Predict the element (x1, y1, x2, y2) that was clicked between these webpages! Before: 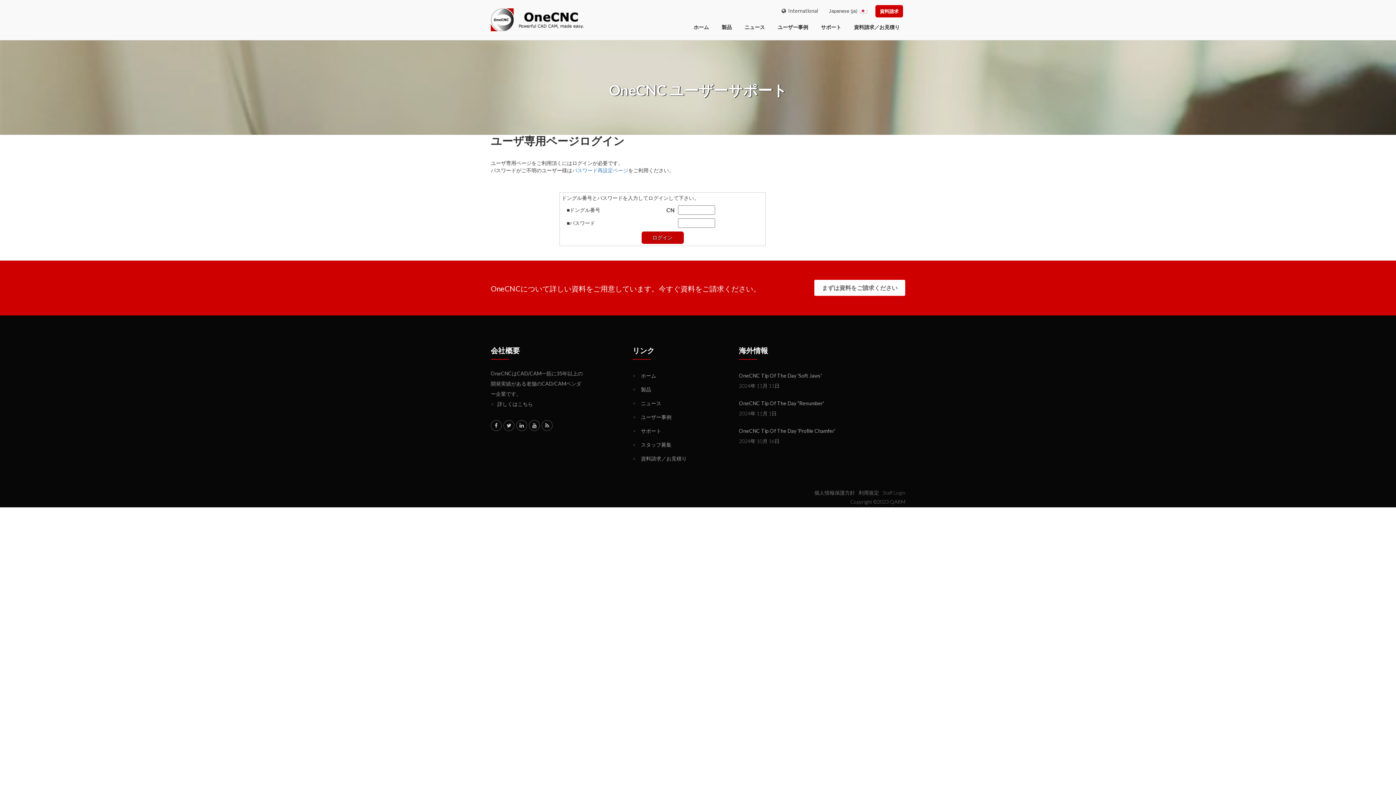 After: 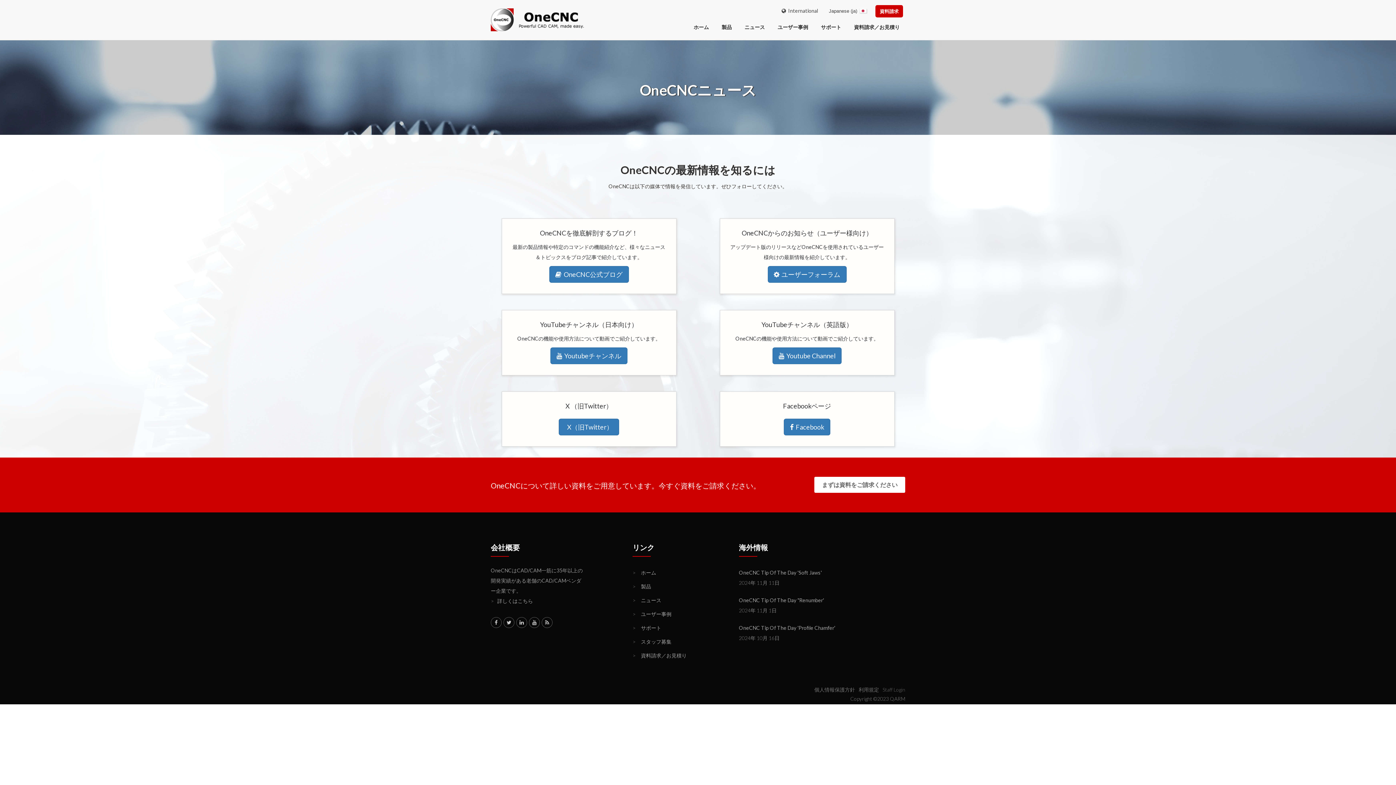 Action: label: >ニュース bbox: (632, 398, 661, 408)